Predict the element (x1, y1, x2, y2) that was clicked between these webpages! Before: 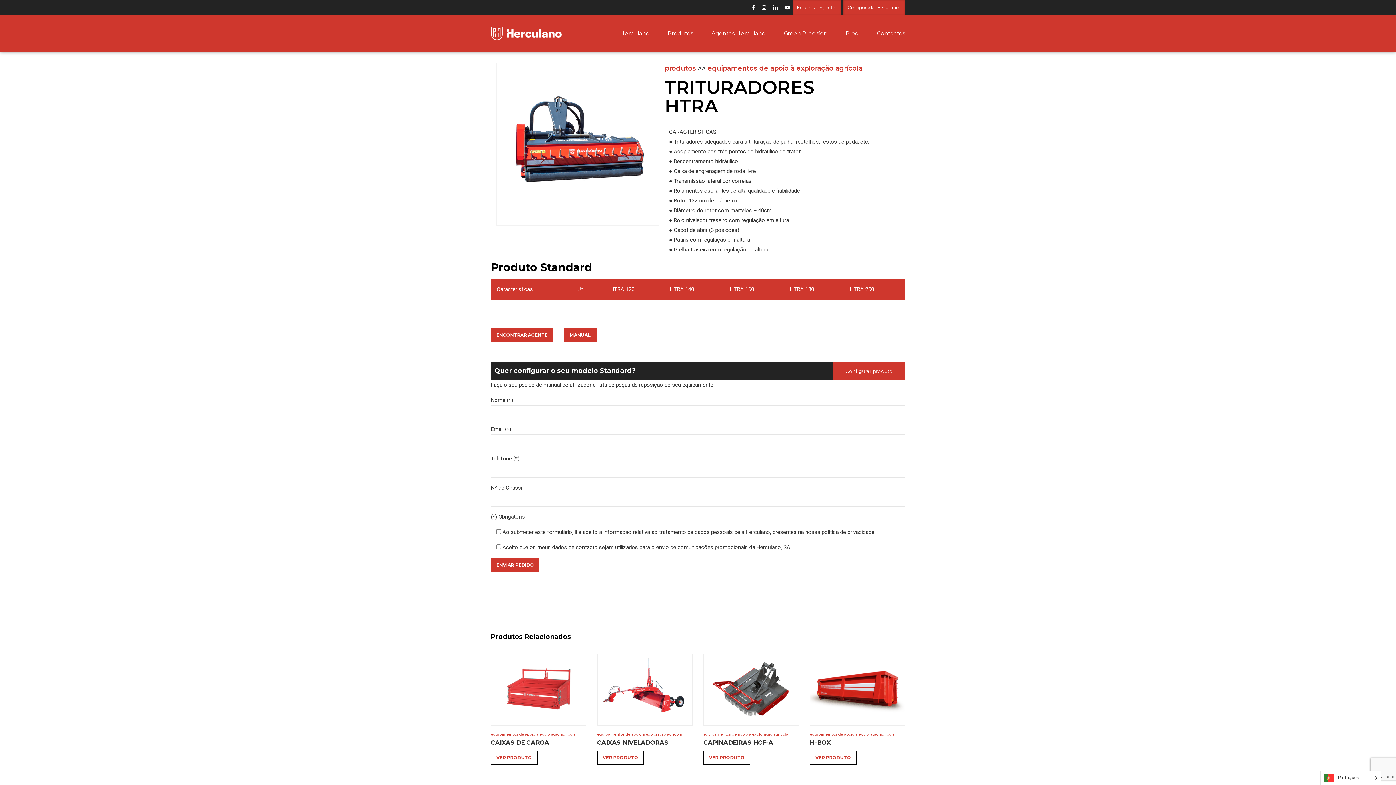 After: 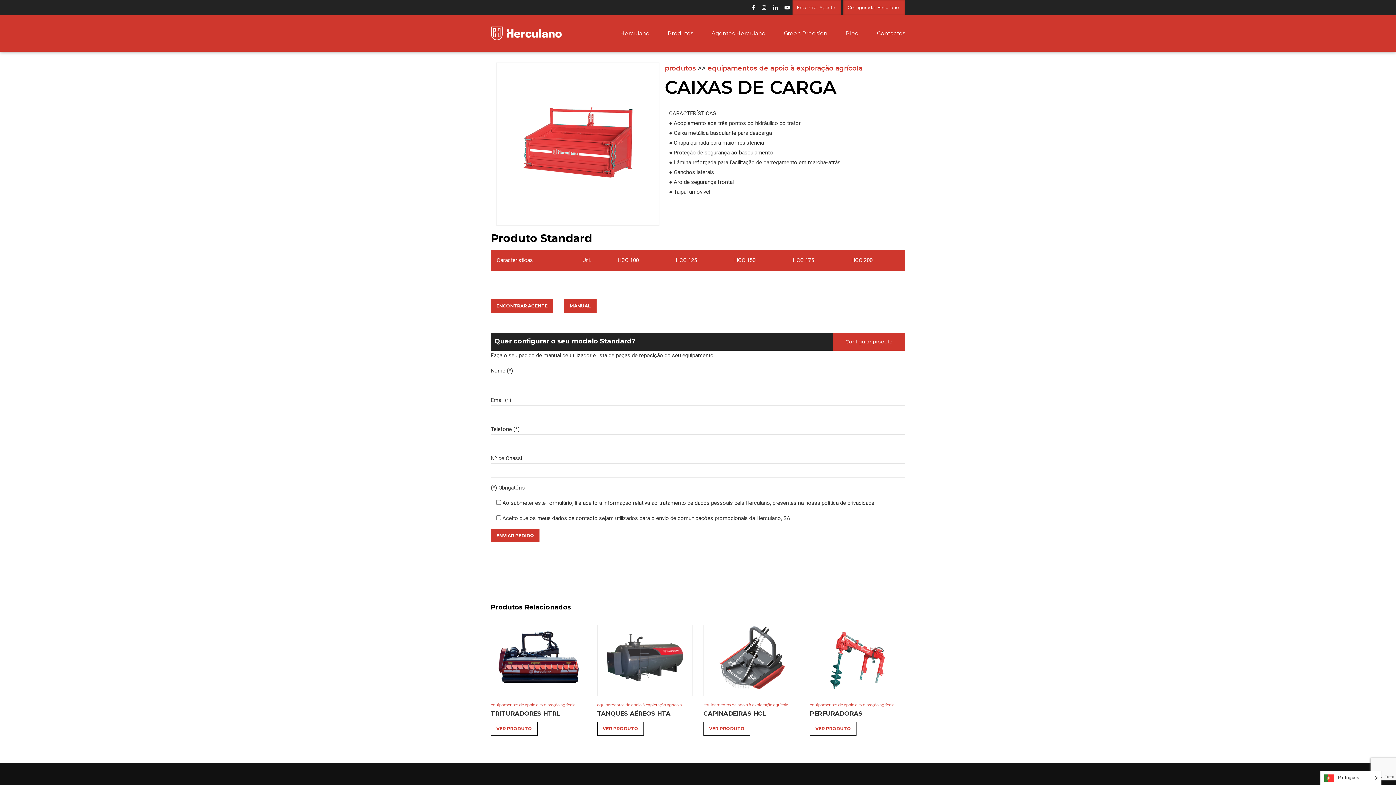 Action: bbox: (490, 654, 586, 726)